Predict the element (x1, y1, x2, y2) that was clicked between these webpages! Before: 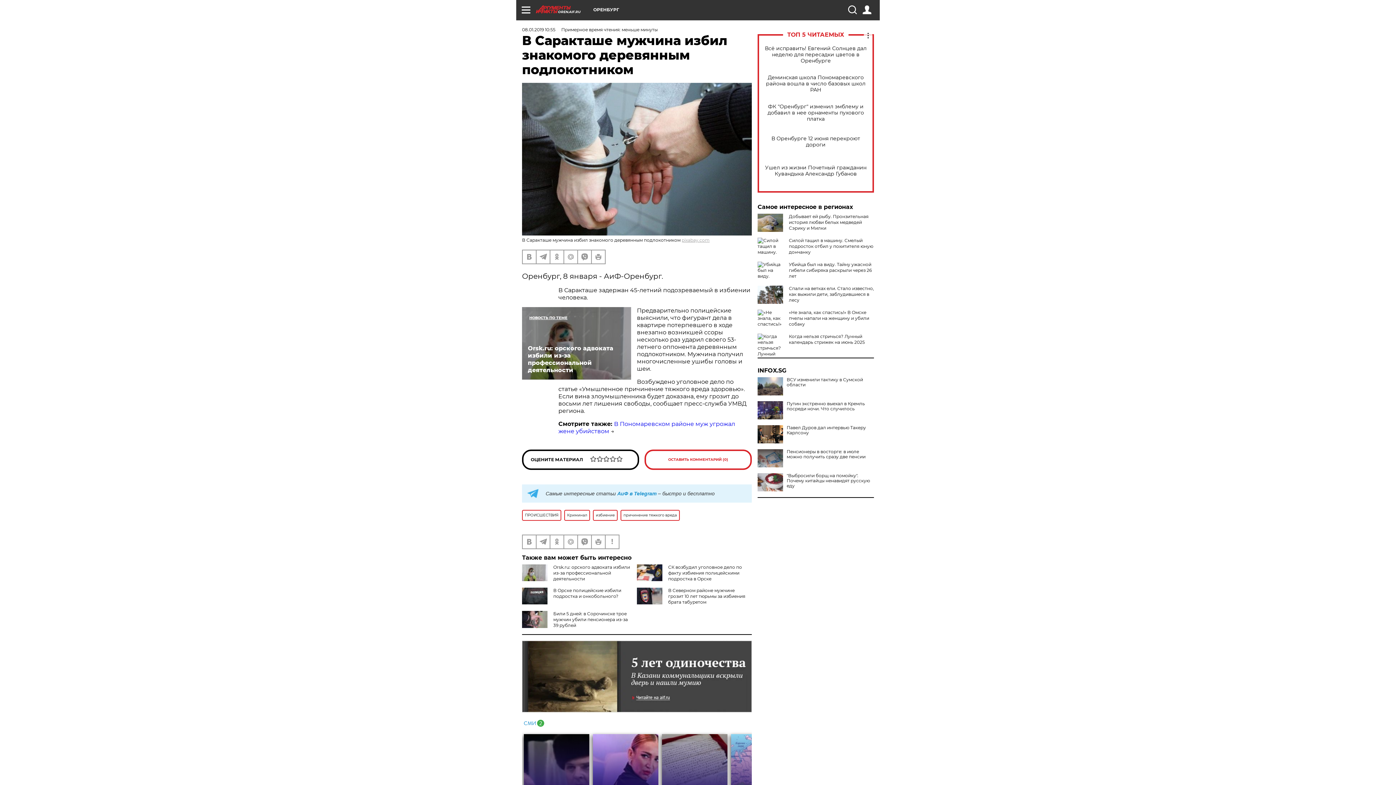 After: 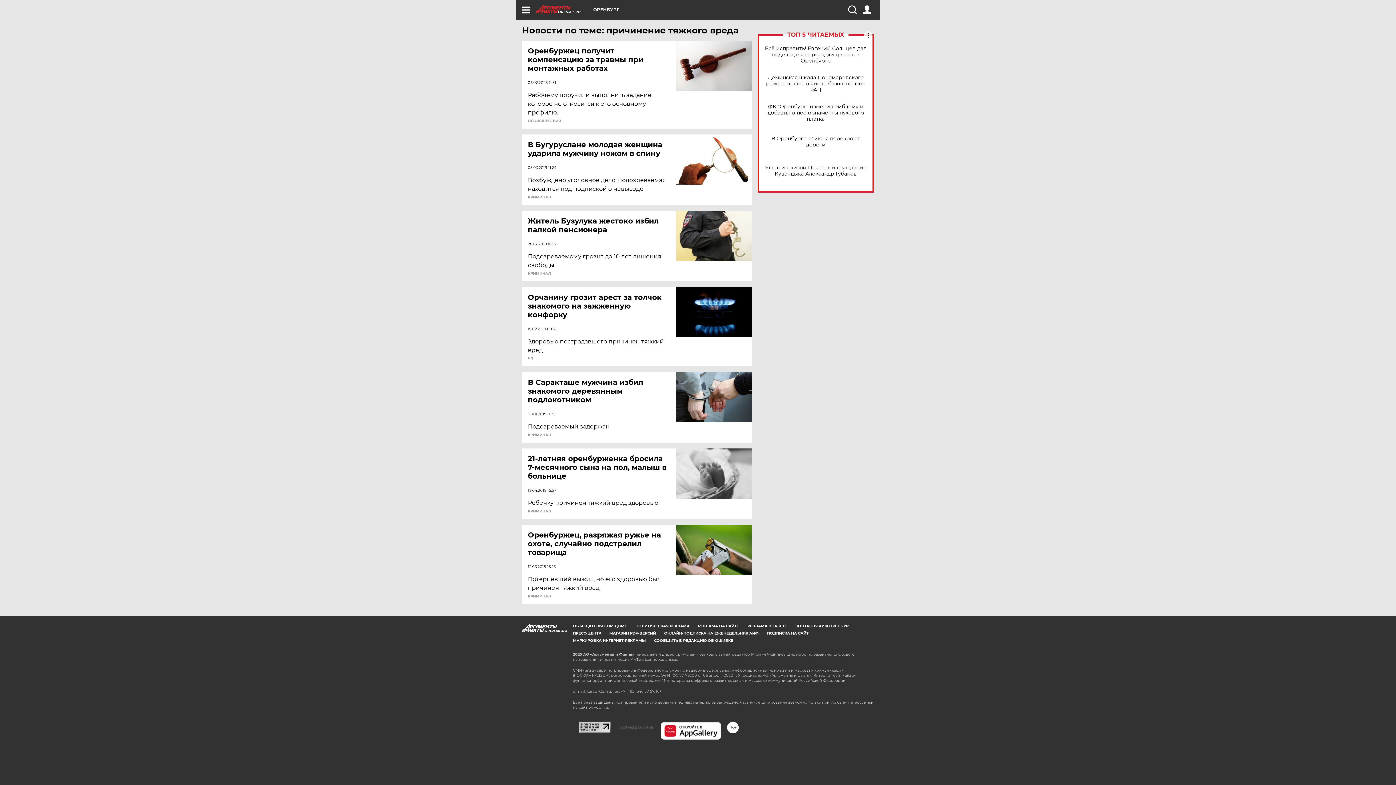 Action: label: причинение тяжкого вреда bbox: (620, 510, 680, 520)